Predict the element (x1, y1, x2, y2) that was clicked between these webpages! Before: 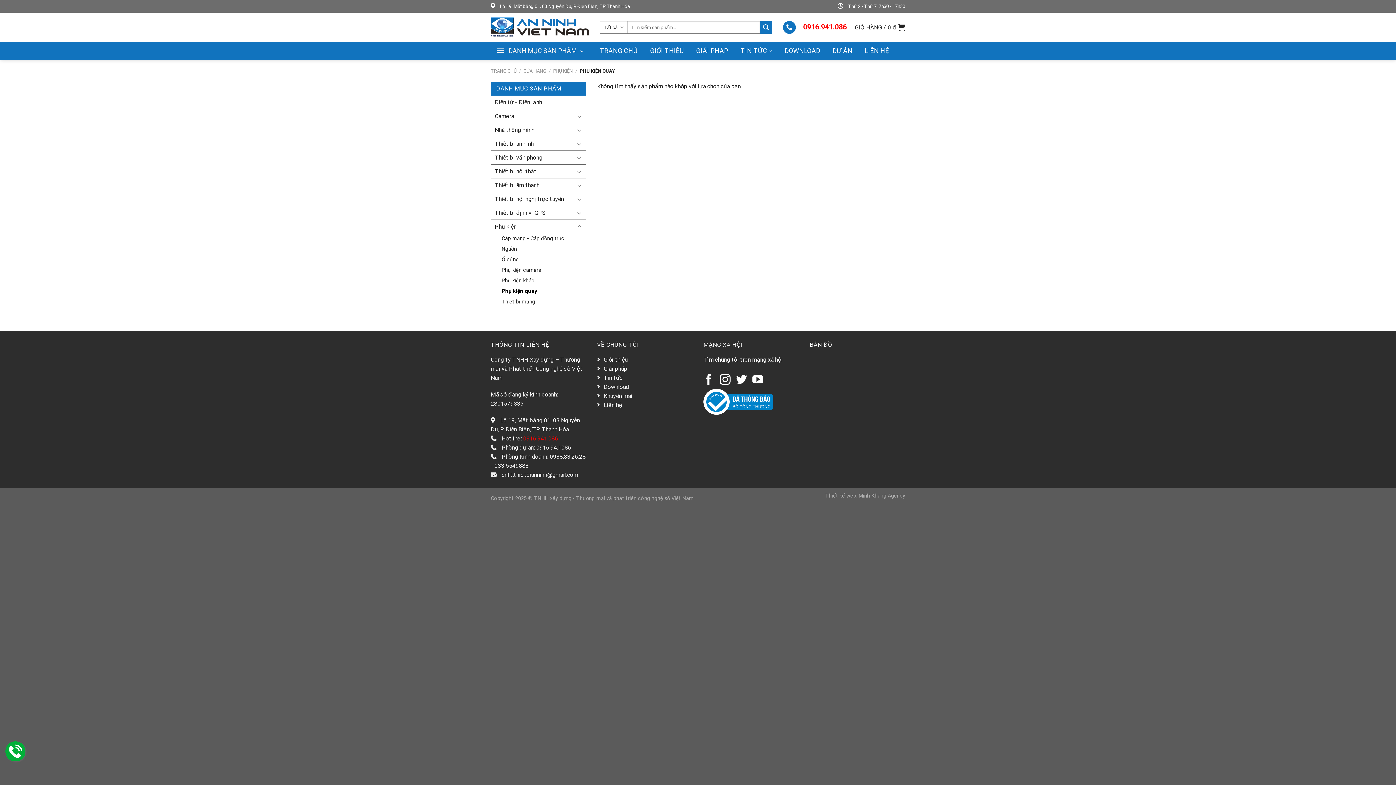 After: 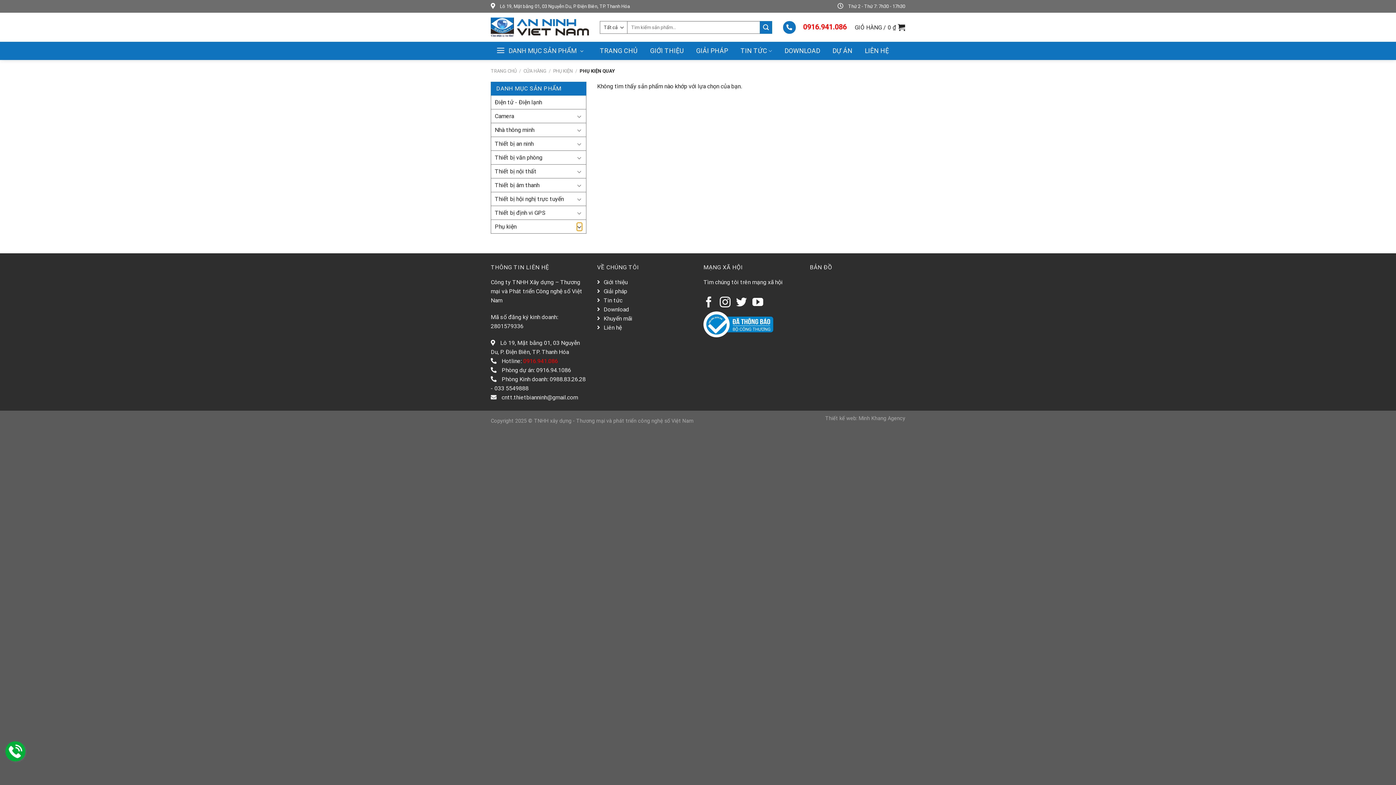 Action: bbox: (576, 222, 582, 231) label: Toggle